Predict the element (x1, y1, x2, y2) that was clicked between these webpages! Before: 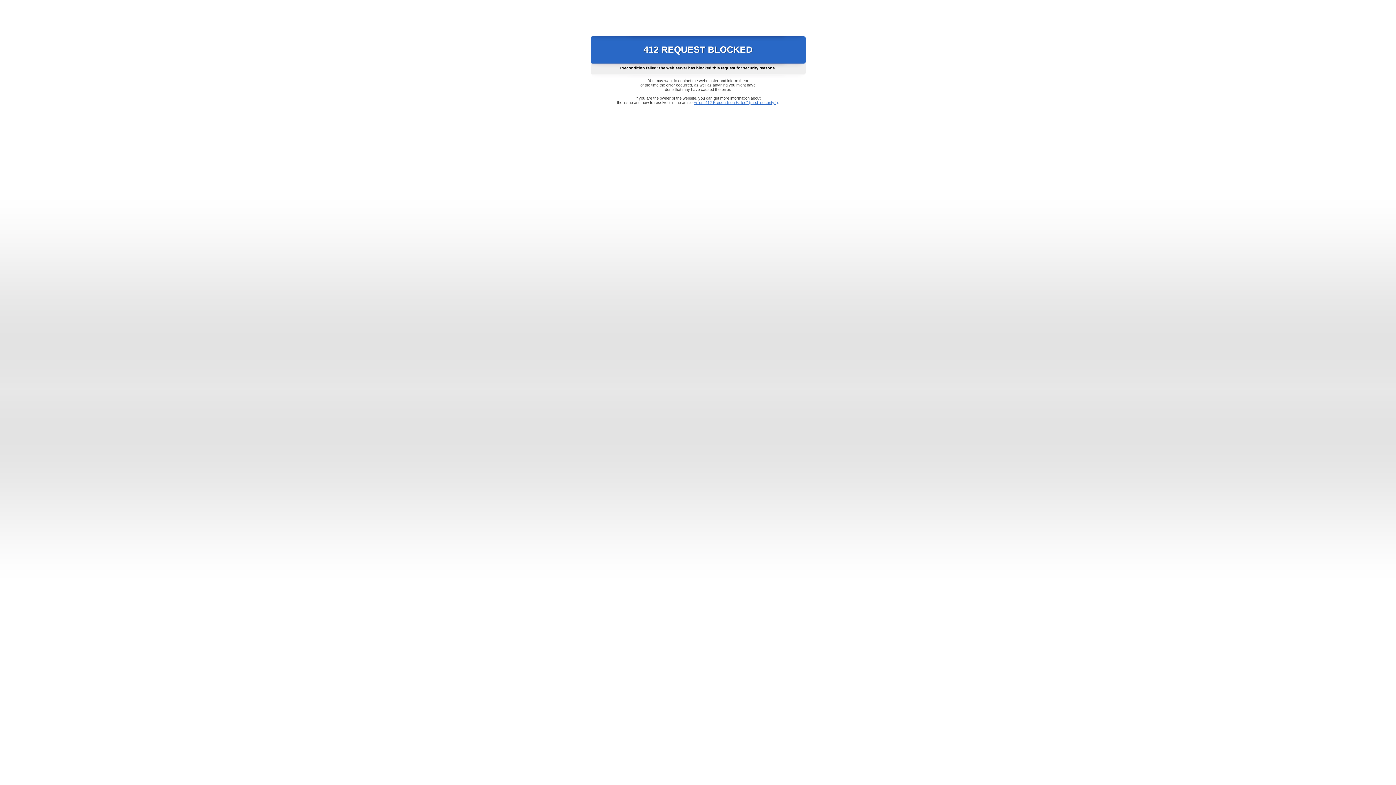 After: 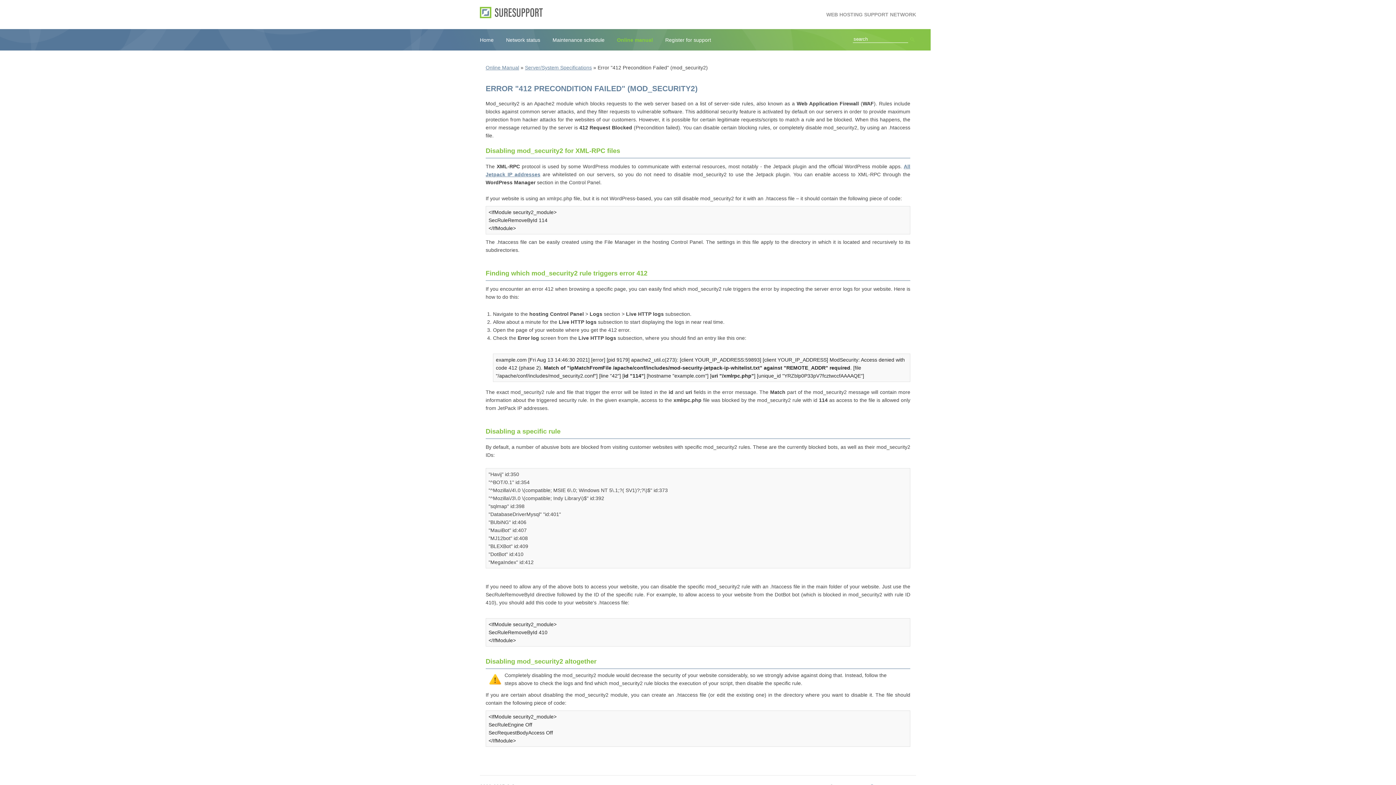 Action: bbox: (693, 100, 778, 104) label: Error "412 Precondition Failed" (mod_security2)